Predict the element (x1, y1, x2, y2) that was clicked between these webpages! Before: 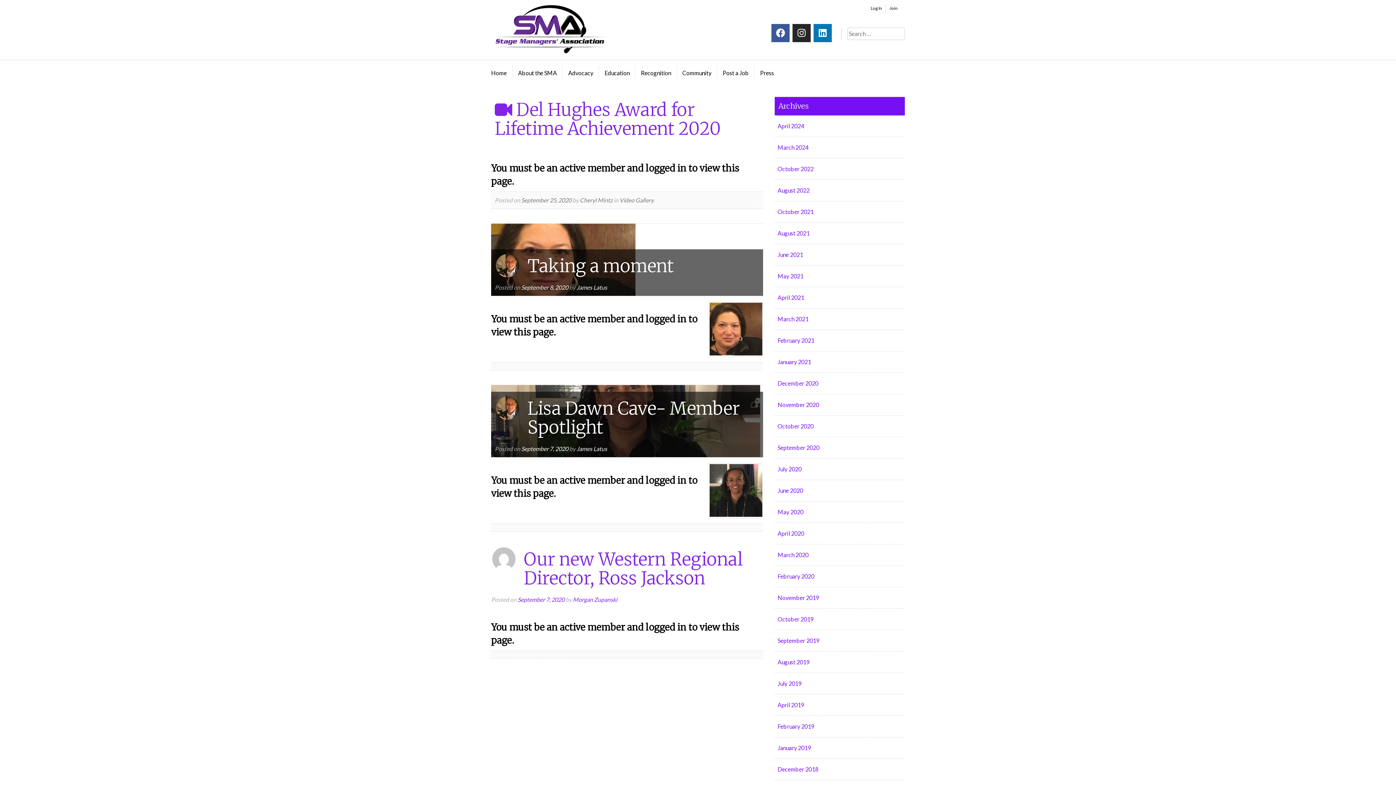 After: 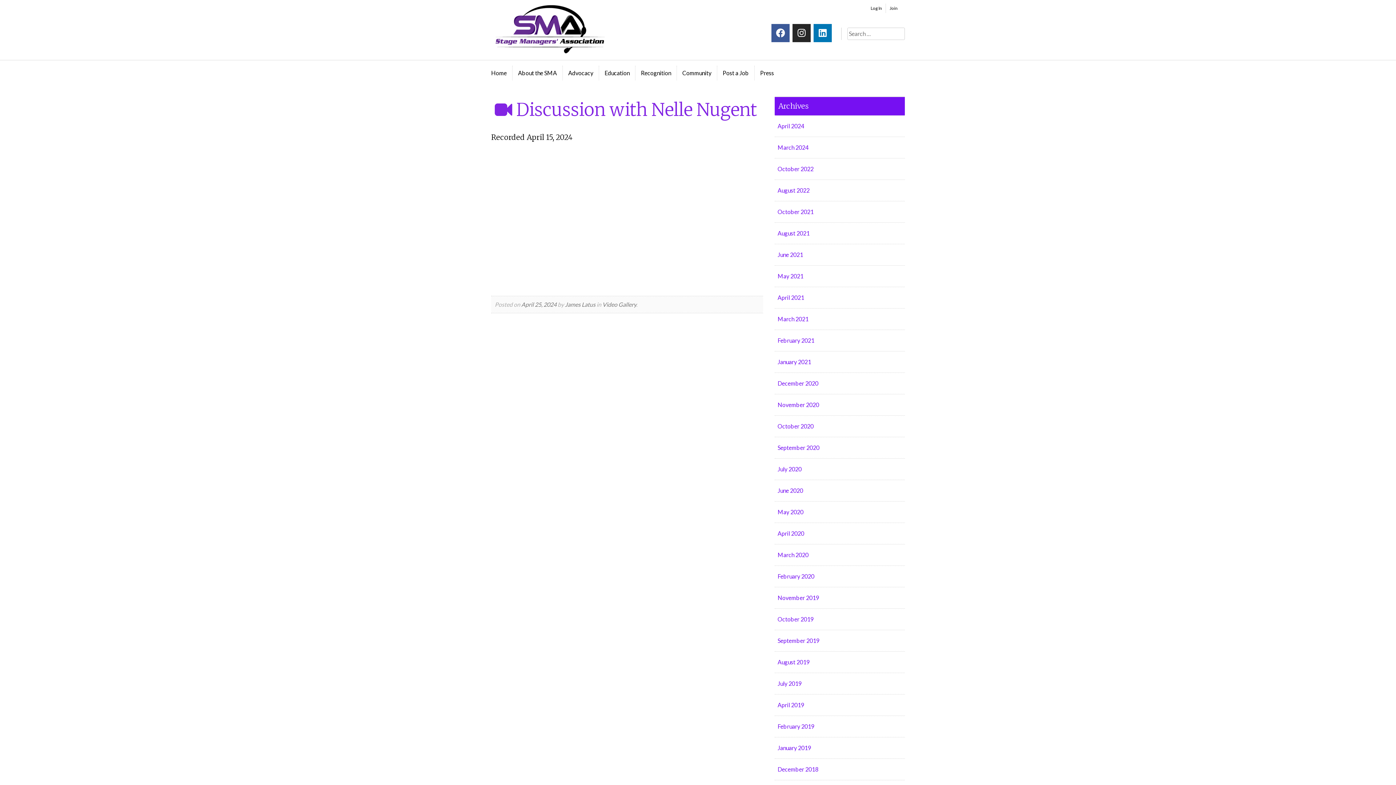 Action: bbox: (777, 122, 804, 129) label: April 2024